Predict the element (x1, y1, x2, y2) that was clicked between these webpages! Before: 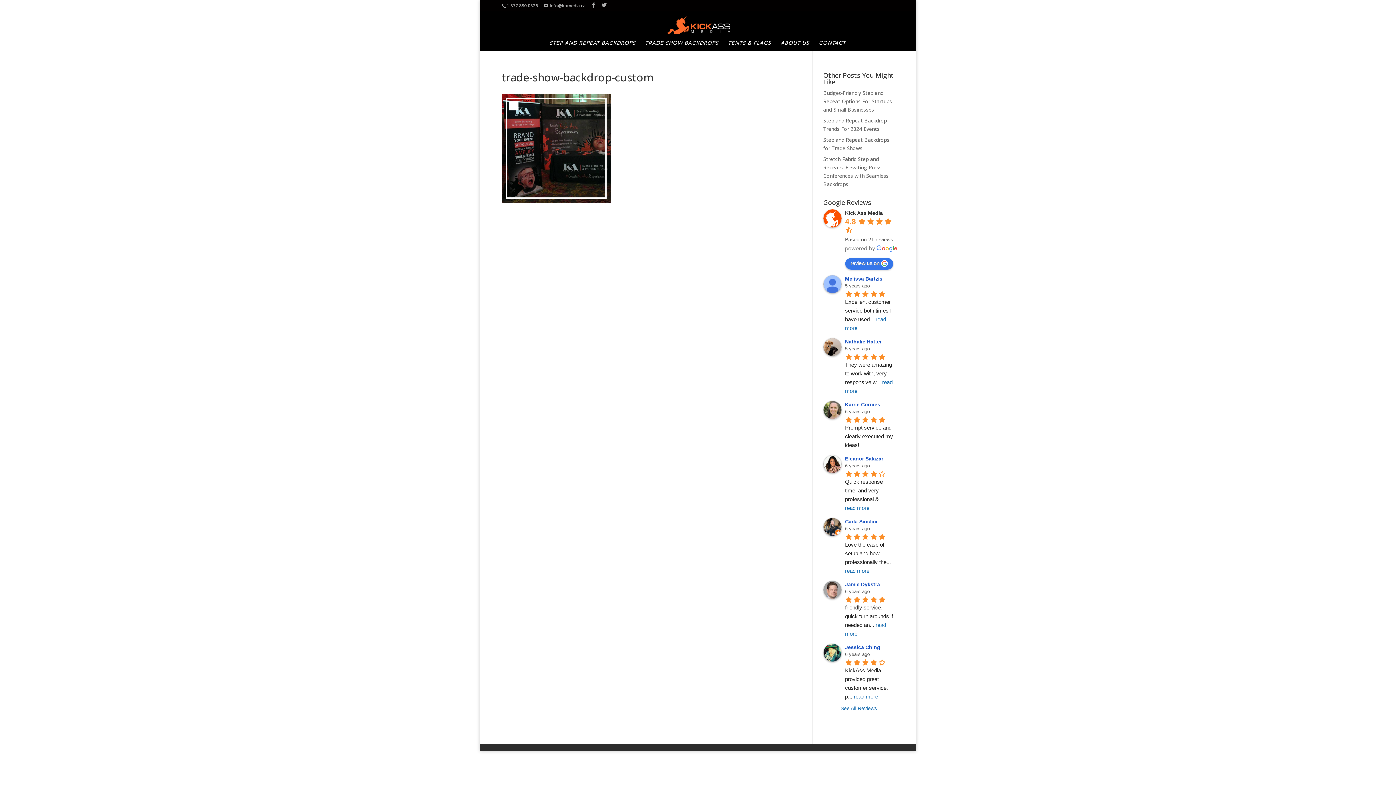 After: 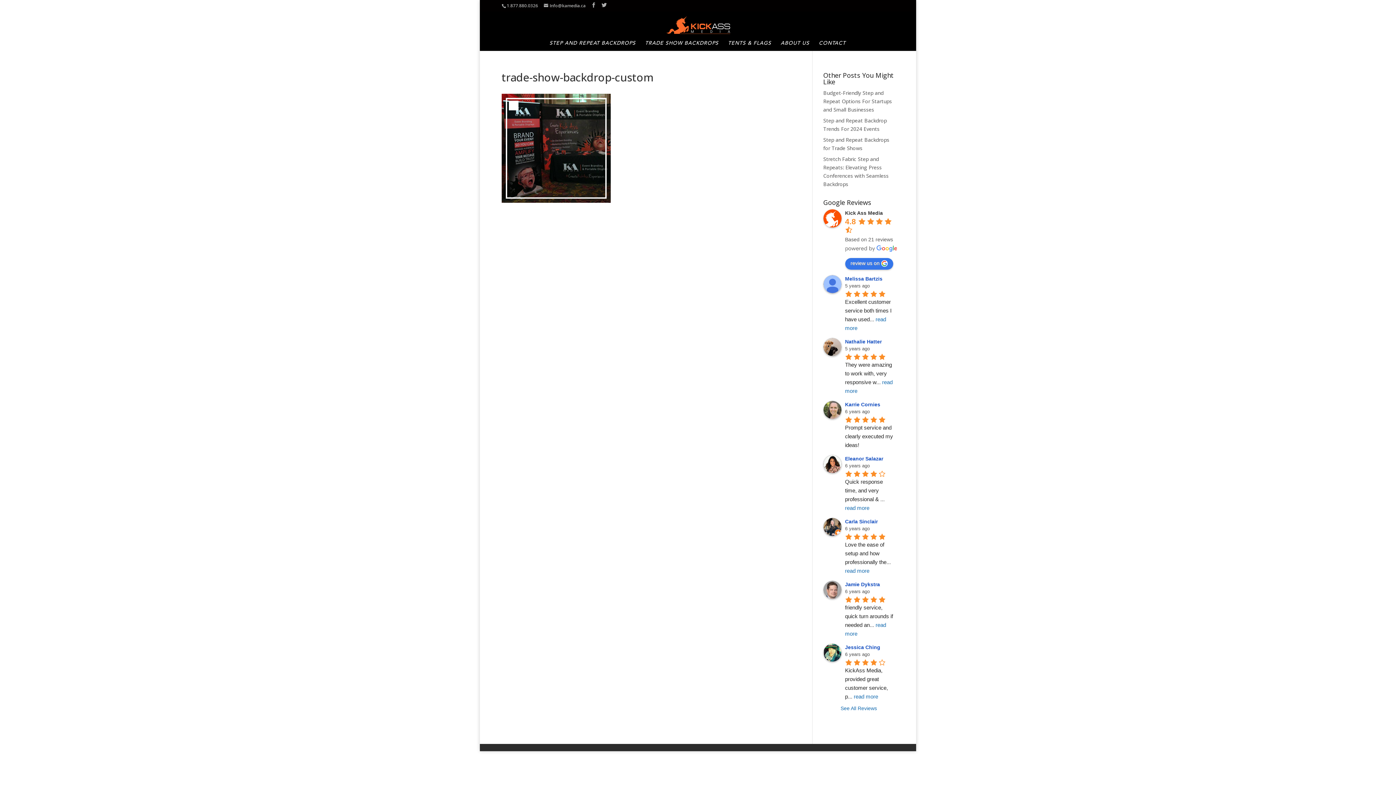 Action: label: Google user profile bbox: (845, 276, 884, 281)